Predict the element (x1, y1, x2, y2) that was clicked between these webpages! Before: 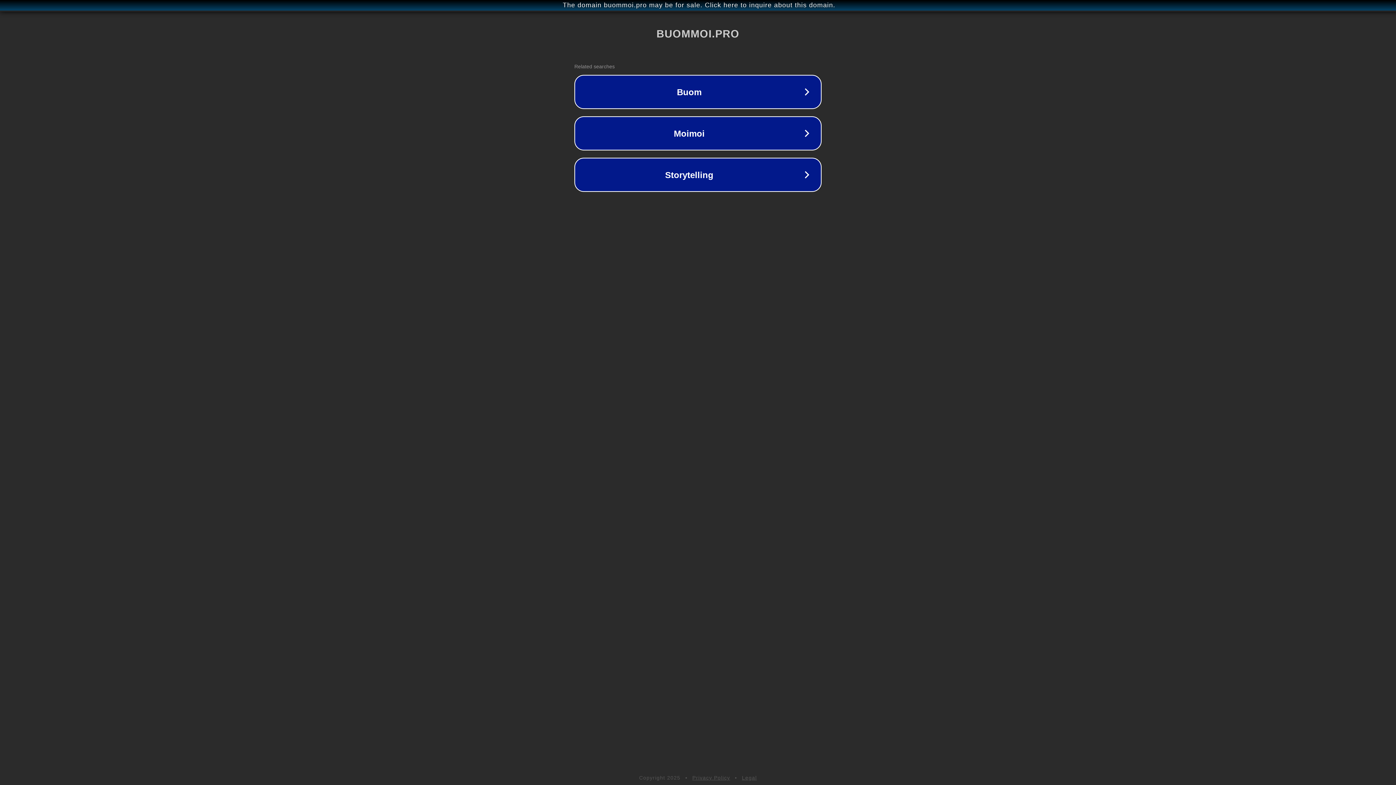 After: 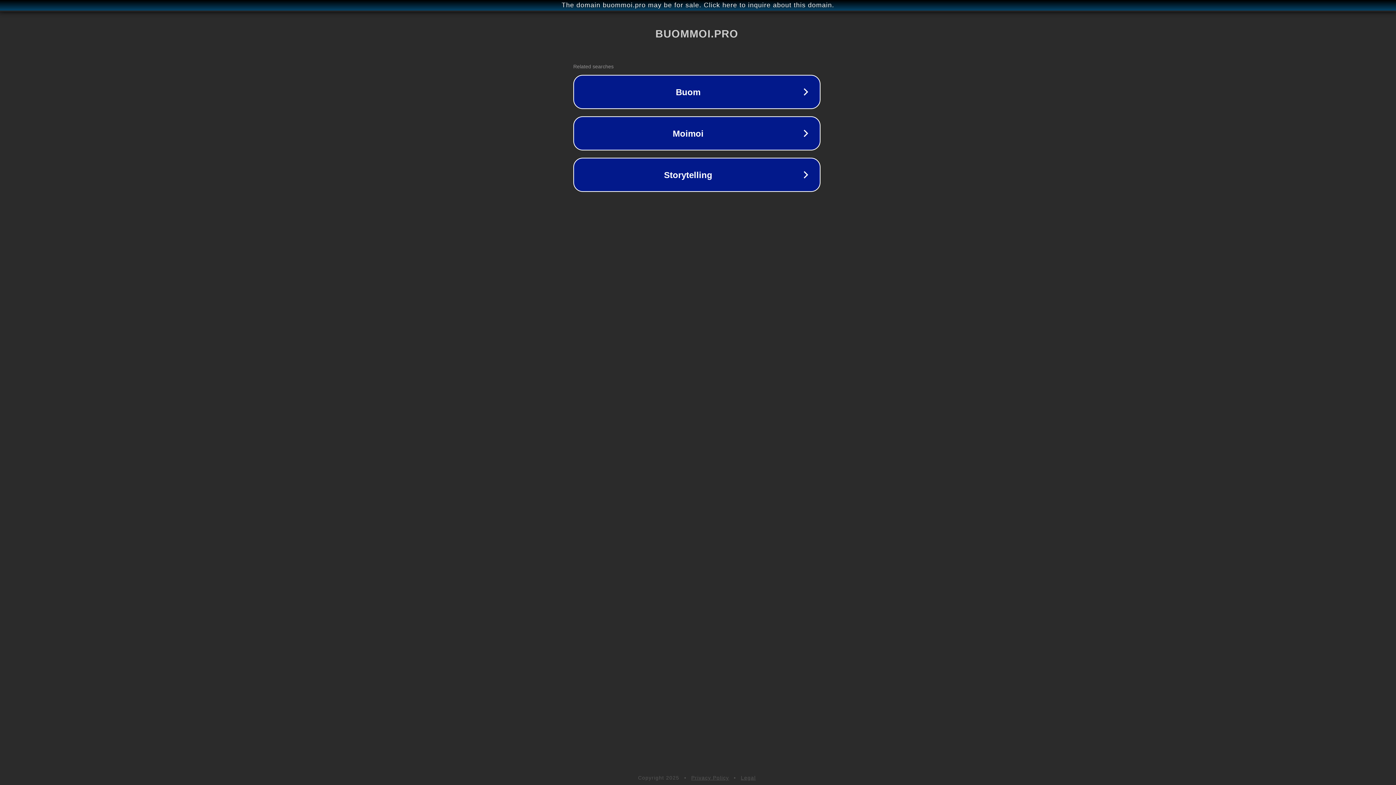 Action: bbox: (1, 1, 1397, 9) label: The domain buommoi.pro may be for sale. Click here to inquire about this domain.